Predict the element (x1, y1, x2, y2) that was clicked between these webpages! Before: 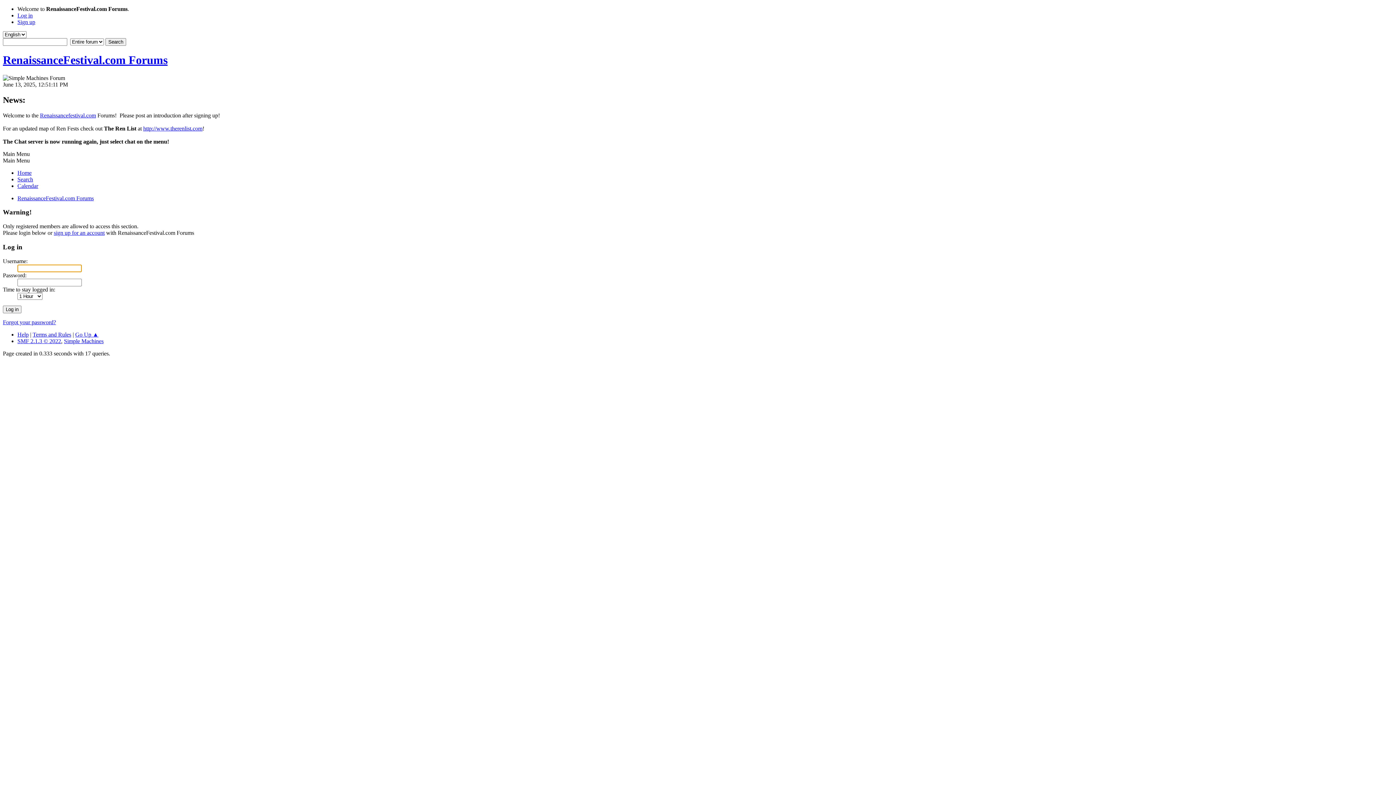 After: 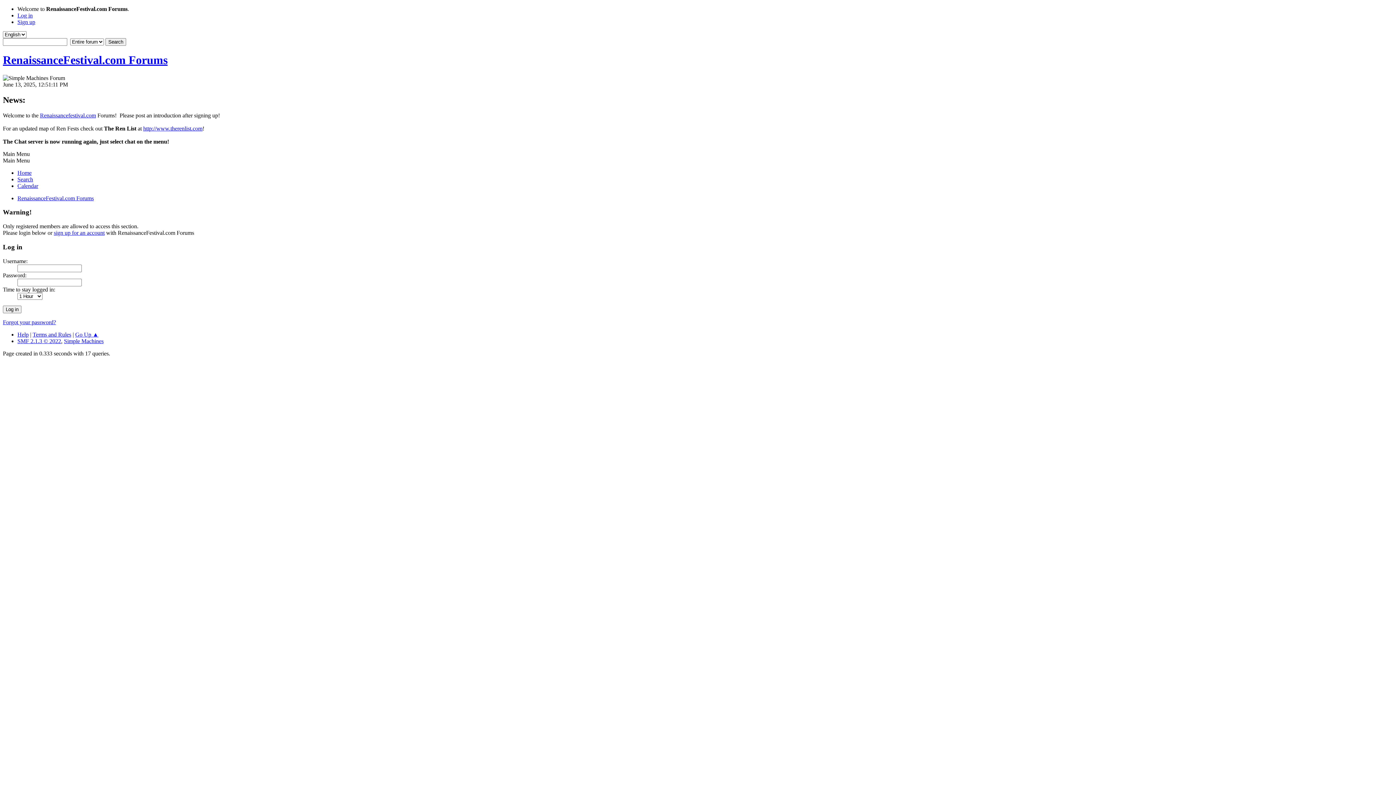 Action: bbox: (75, 331, 98, 337) label: Go Up ▲